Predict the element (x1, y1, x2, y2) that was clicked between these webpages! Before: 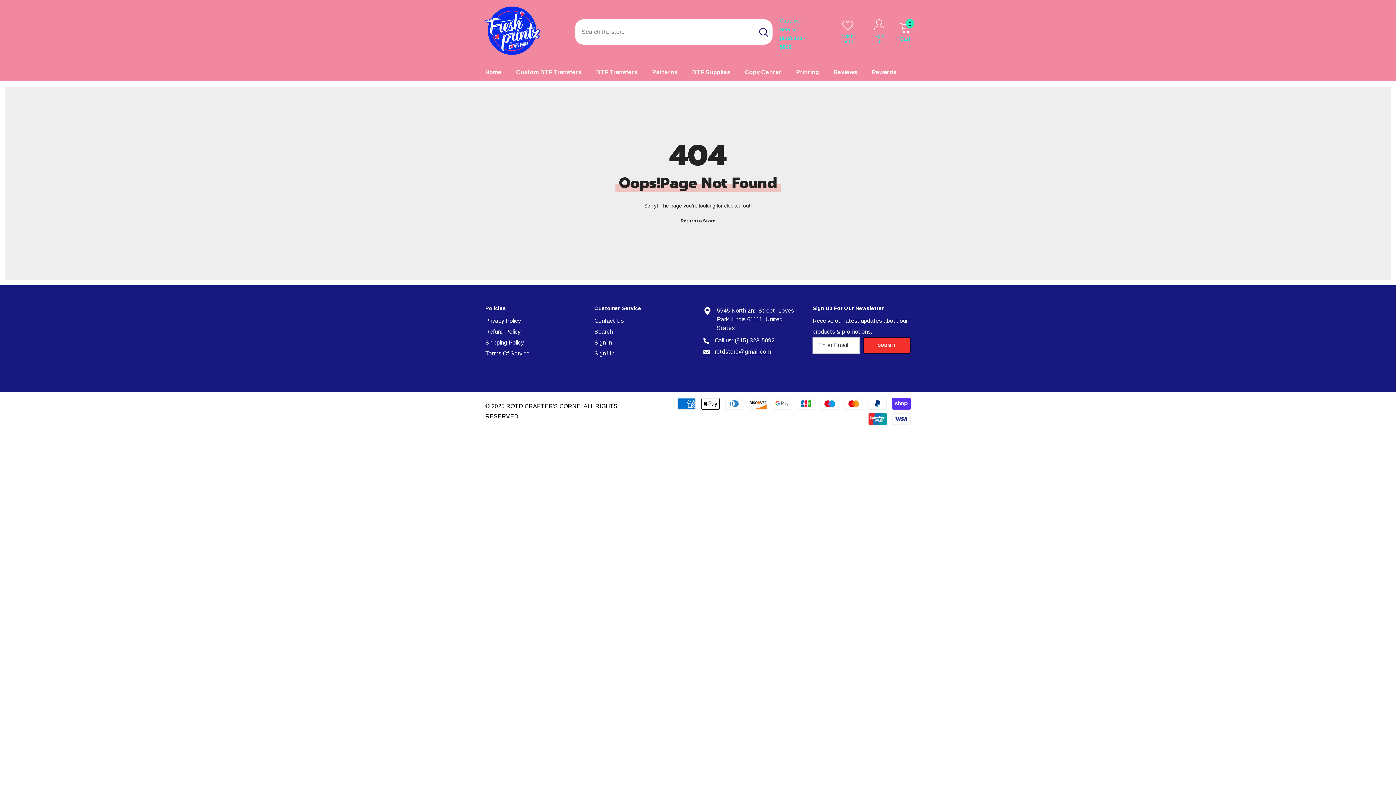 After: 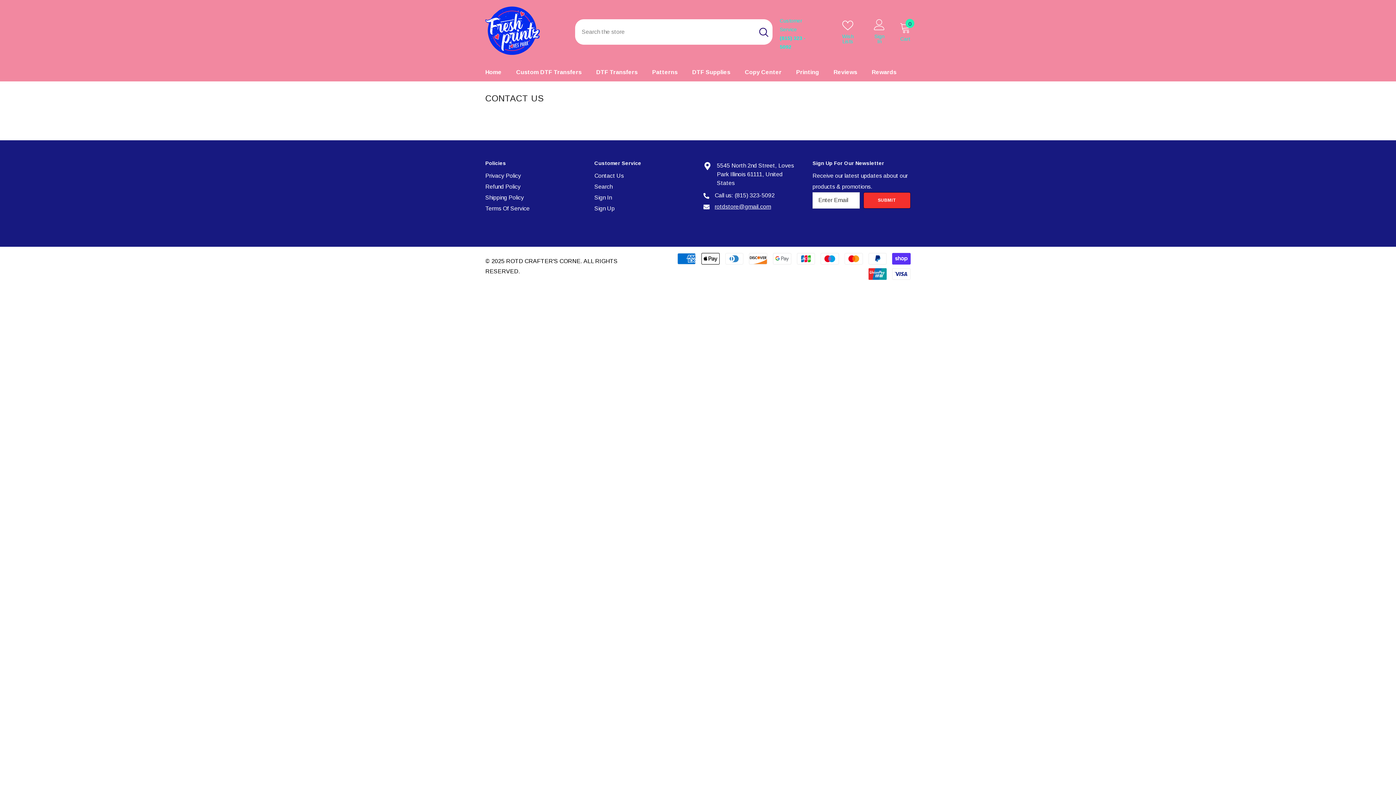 Action: bbox: (594, 315, 624, 326) label: Contact Us